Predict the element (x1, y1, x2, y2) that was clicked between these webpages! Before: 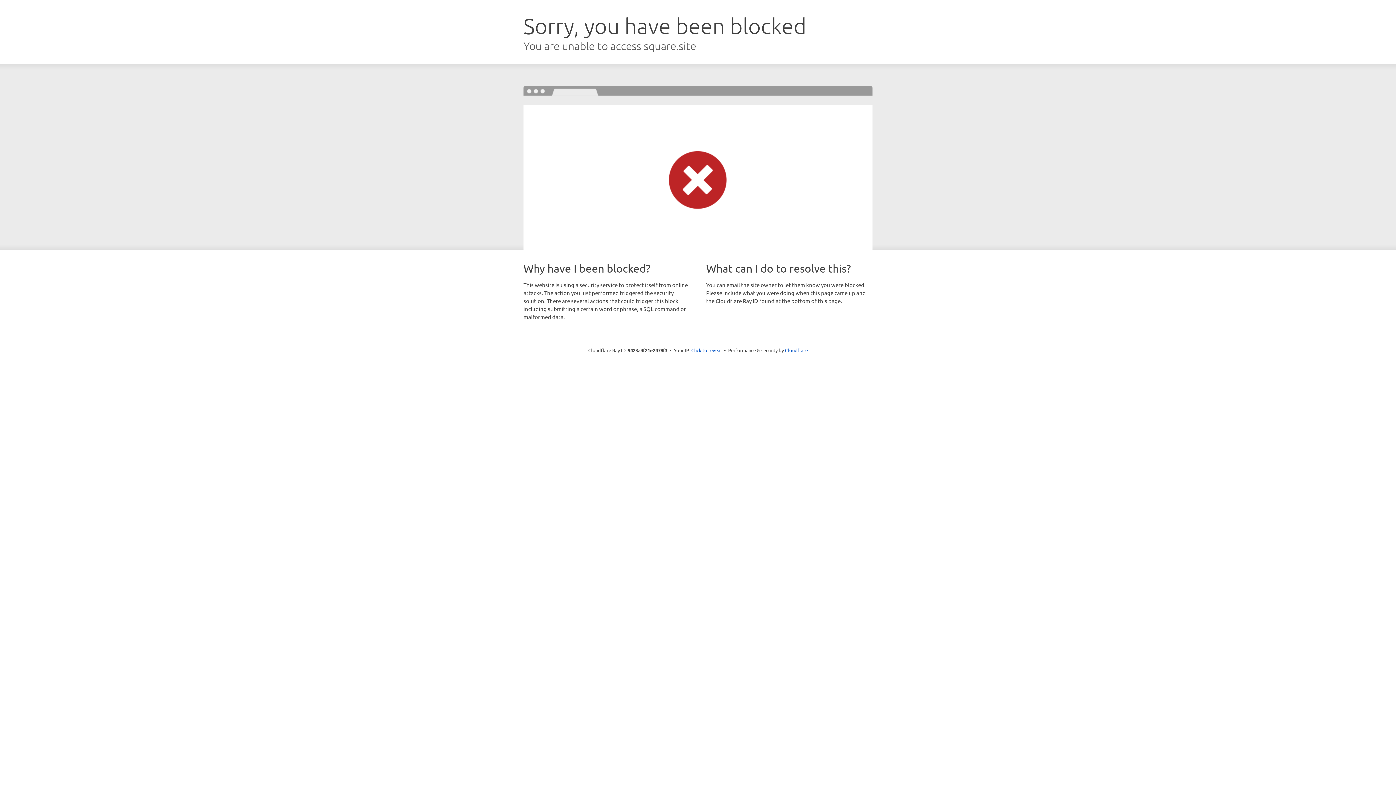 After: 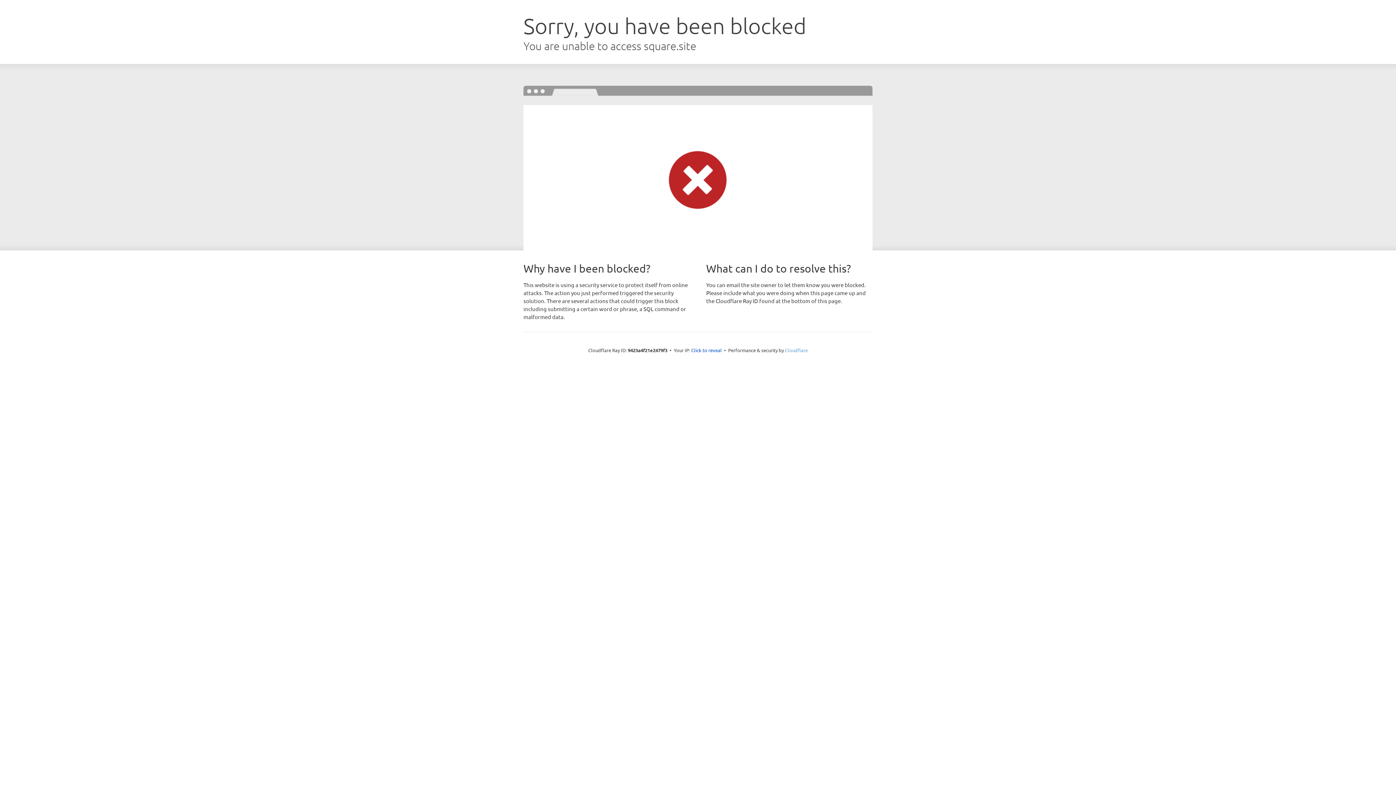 Action: bbox: (785, 347, 808, 353) label: Cloudflare